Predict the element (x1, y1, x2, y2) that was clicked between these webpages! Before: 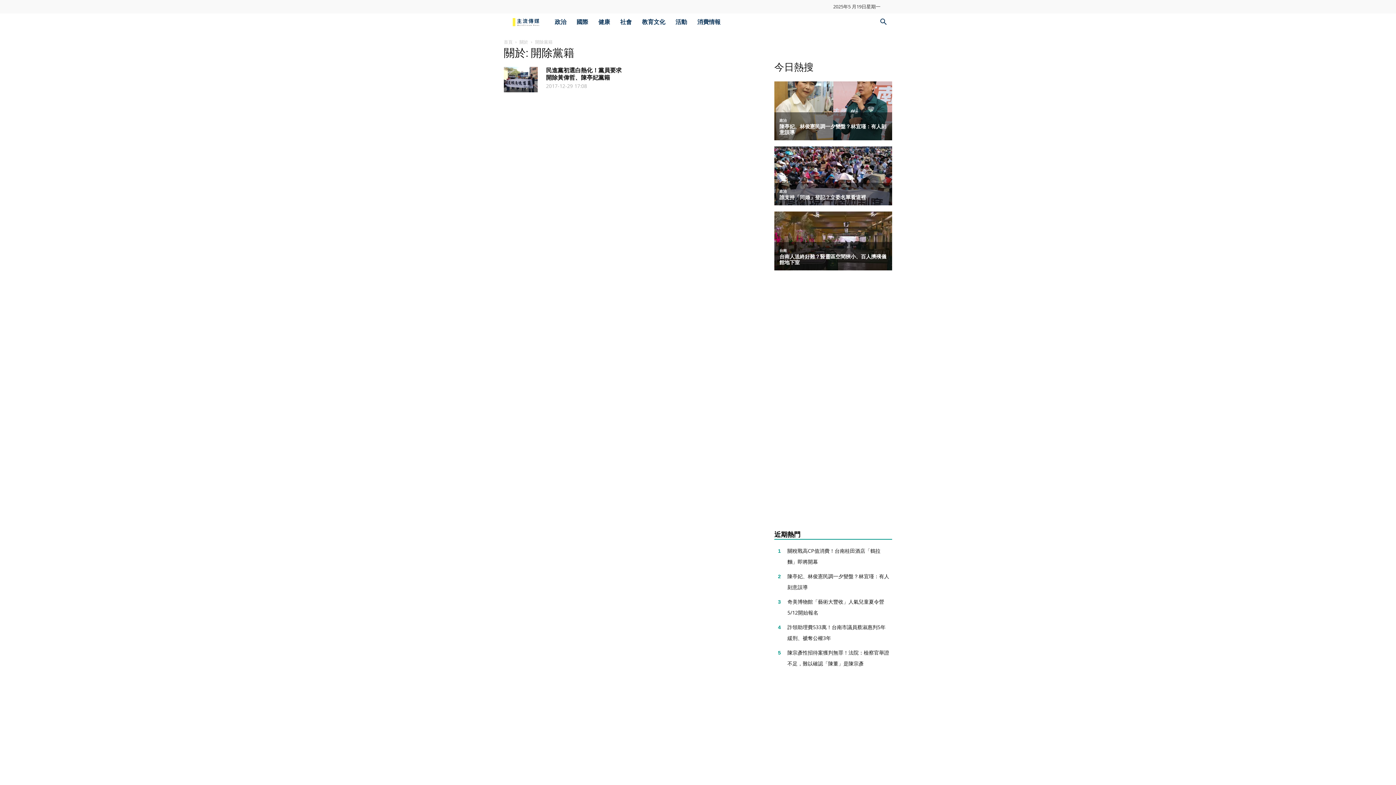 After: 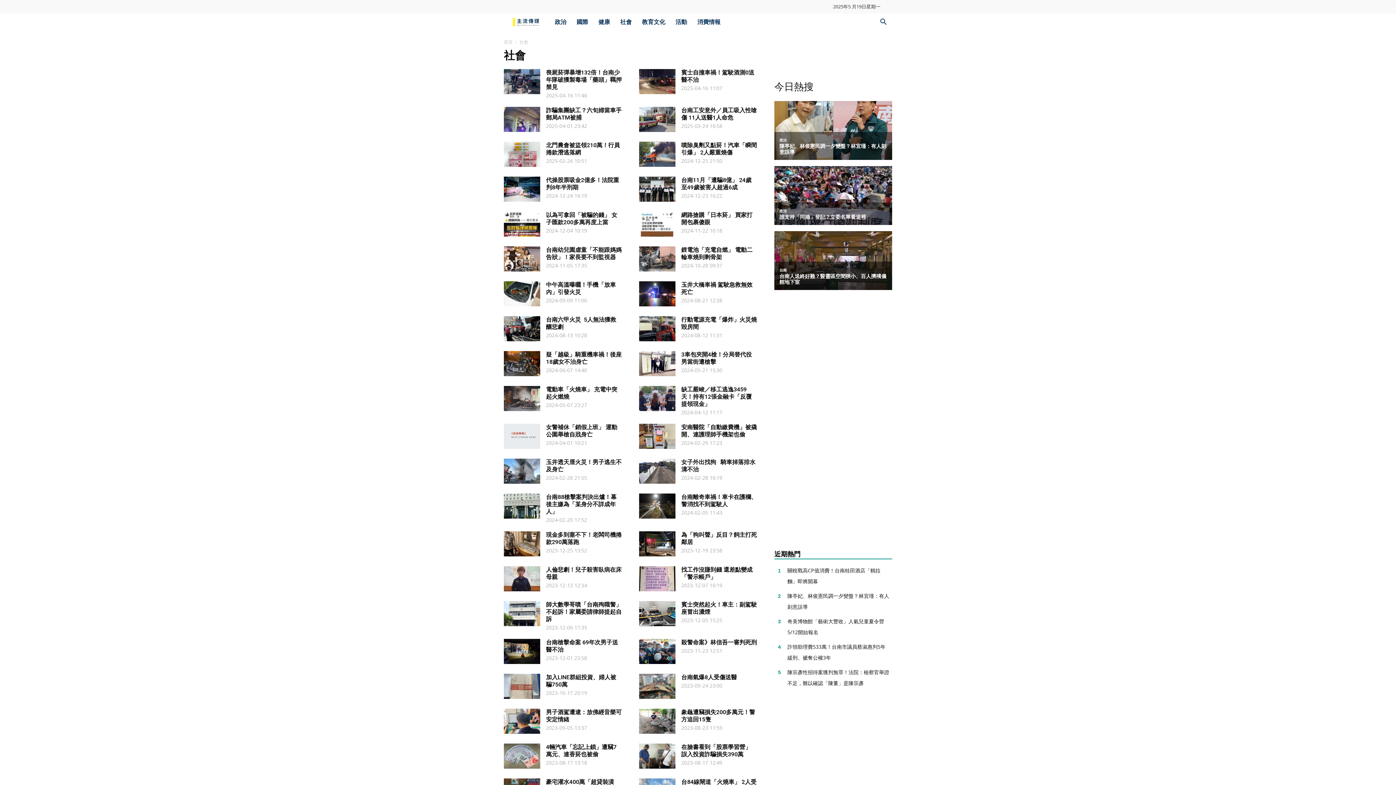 Action: label: 社會 bbox: (615, 13, 637, 30)